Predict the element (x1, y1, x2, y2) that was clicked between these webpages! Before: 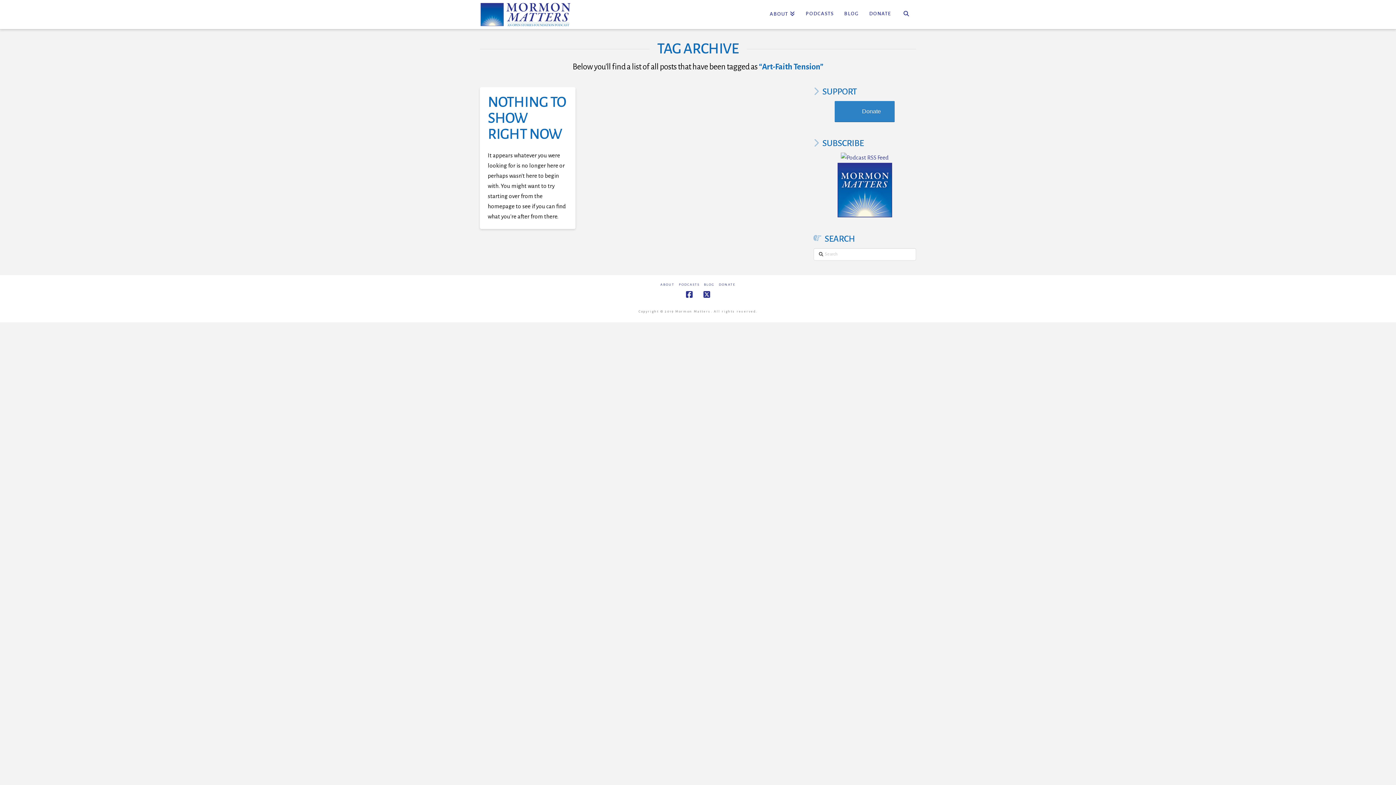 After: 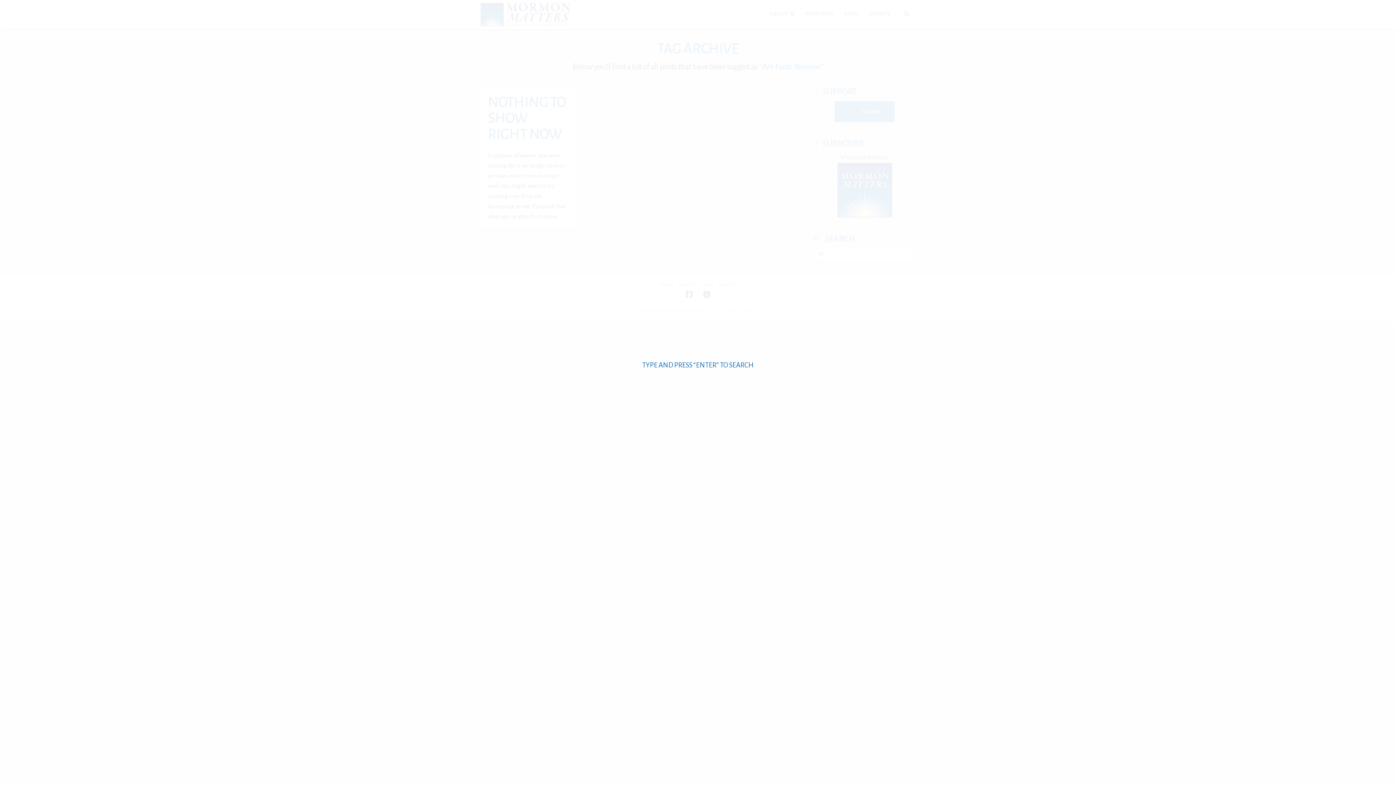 Action: label: Navigation Search bbox: (896, 0, 916, 29)